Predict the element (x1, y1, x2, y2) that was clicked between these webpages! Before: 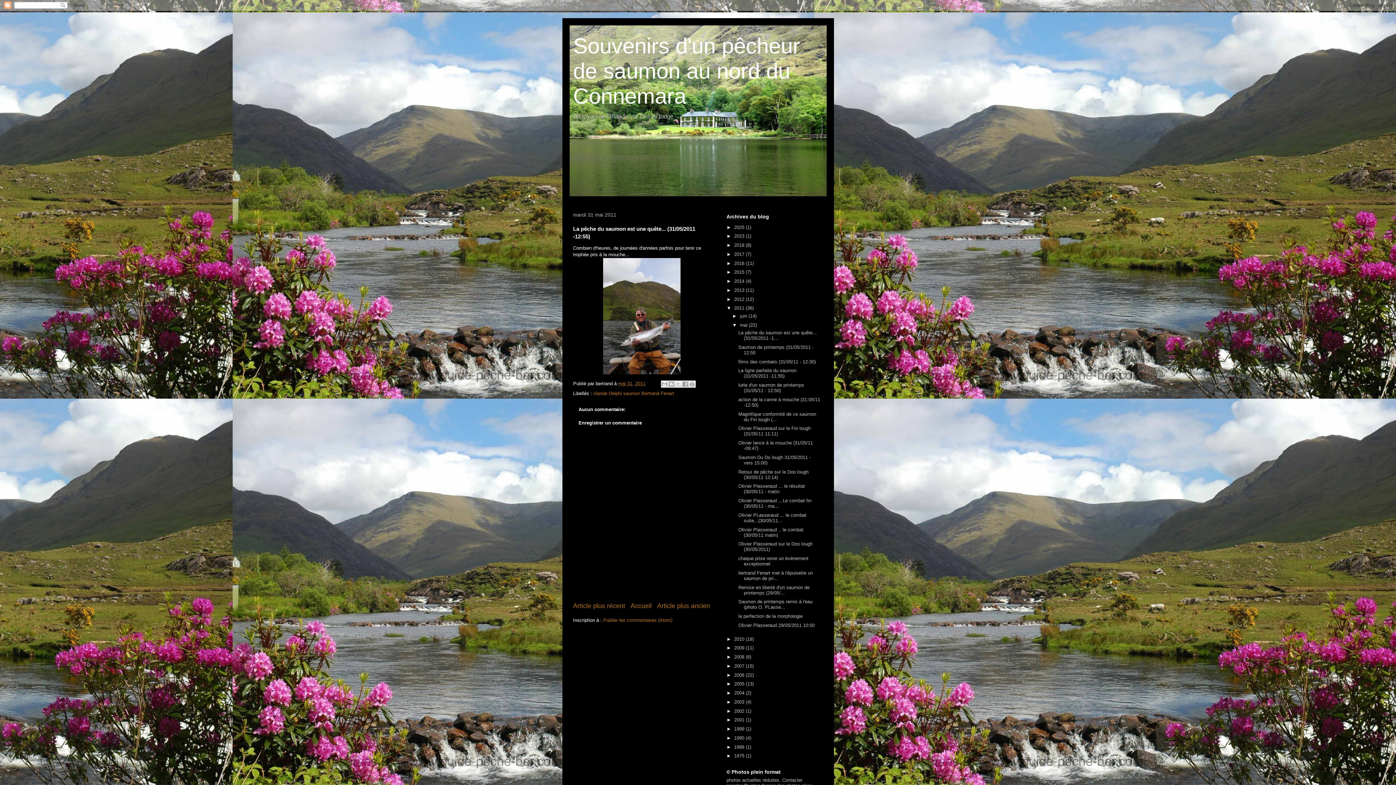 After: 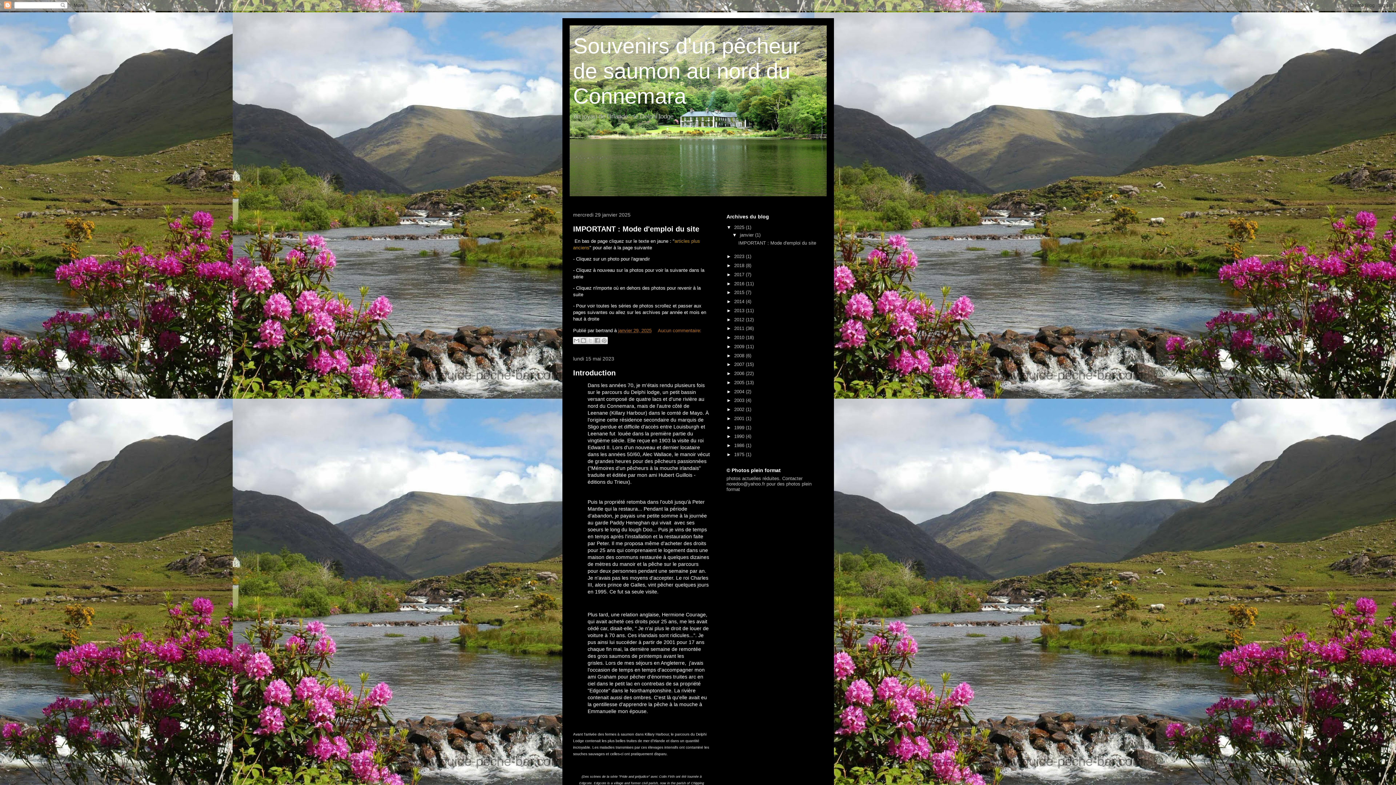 Action: label: Souvenirs d'un pêcheur de saumon au nord du Connemara bbox: (573, 33, 800, 108)